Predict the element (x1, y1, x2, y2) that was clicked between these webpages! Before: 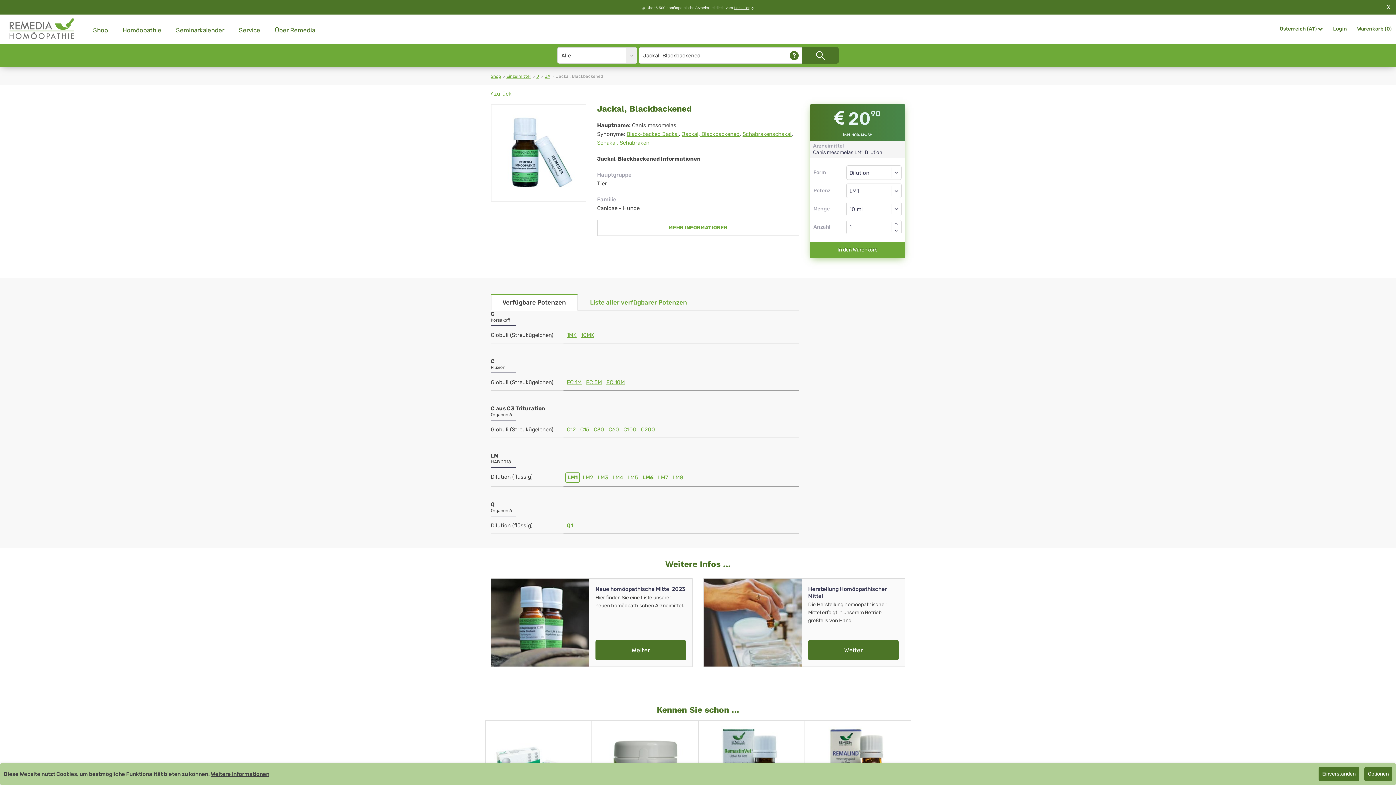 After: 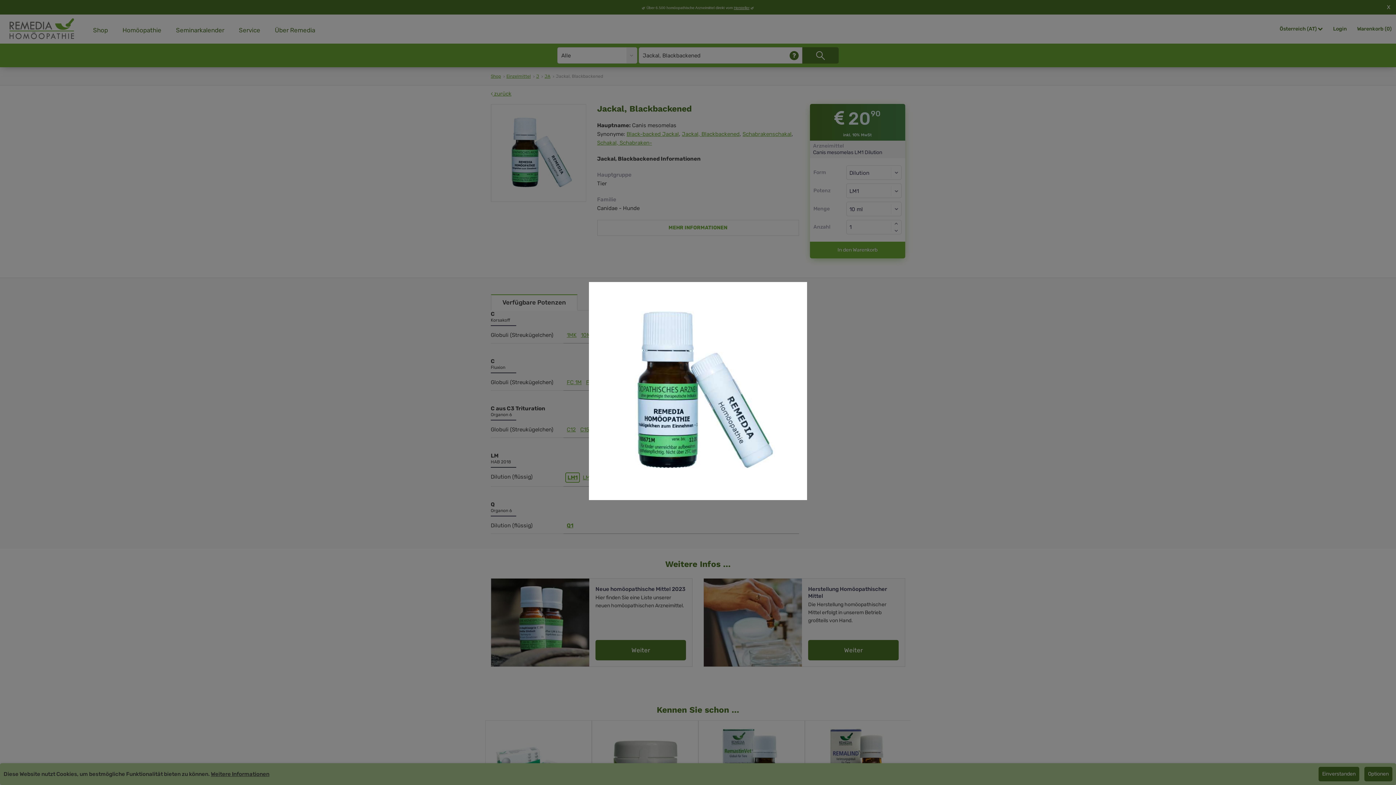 Action: bbox: (491, 104, 585, 201)